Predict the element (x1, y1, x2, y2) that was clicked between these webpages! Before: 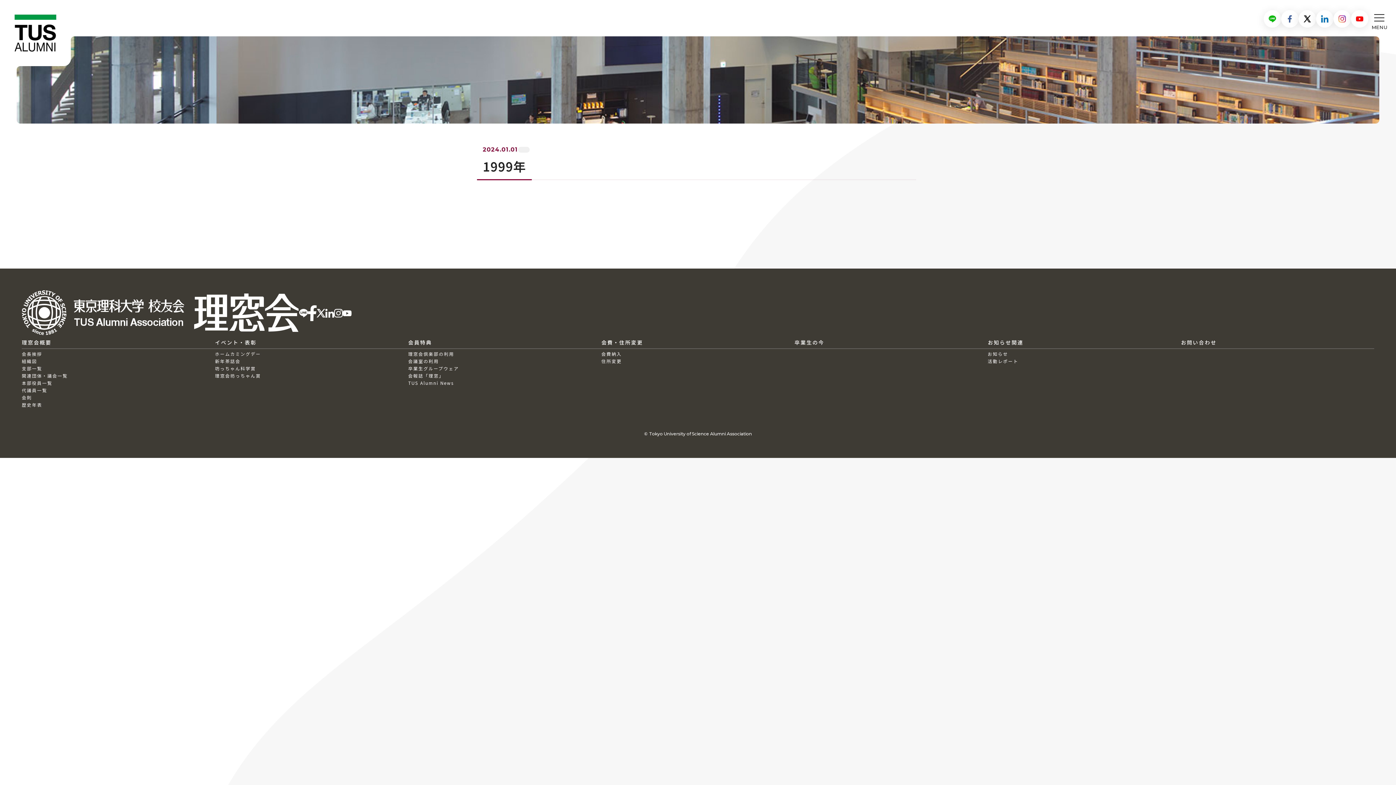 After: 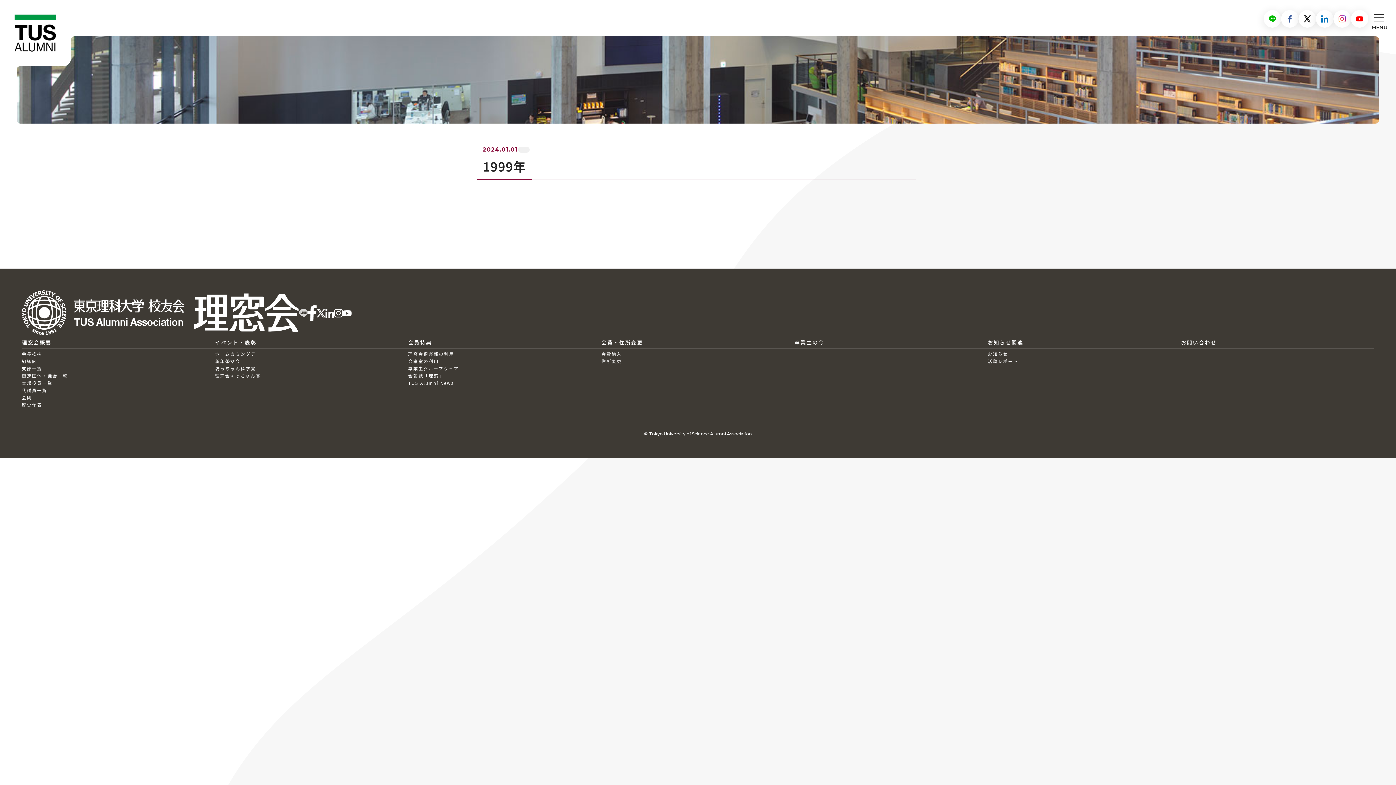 Action: bbox: (299, 309, 307, 317)